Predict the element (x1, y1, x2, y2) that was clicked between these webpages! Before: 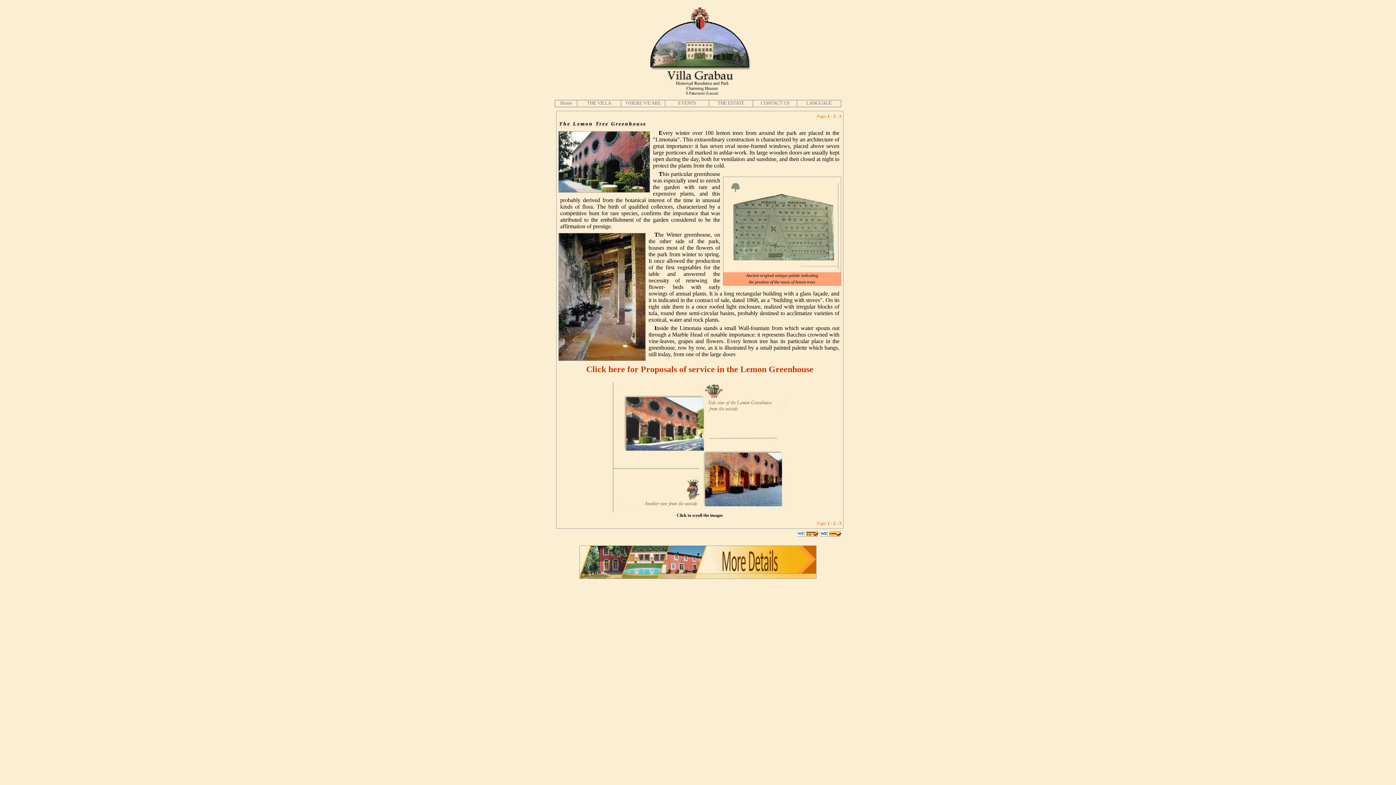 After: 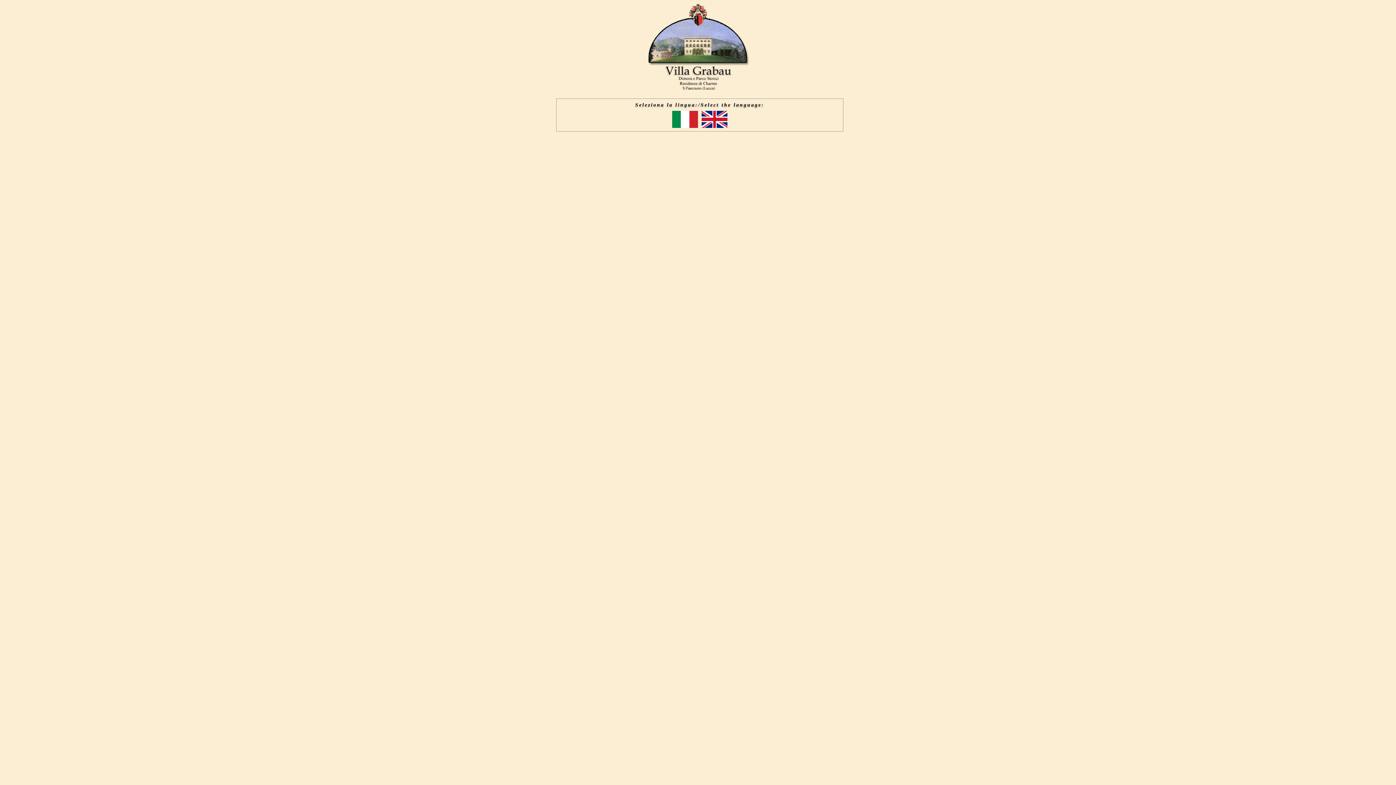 Action: bbox: (579, 574, 816, 580)